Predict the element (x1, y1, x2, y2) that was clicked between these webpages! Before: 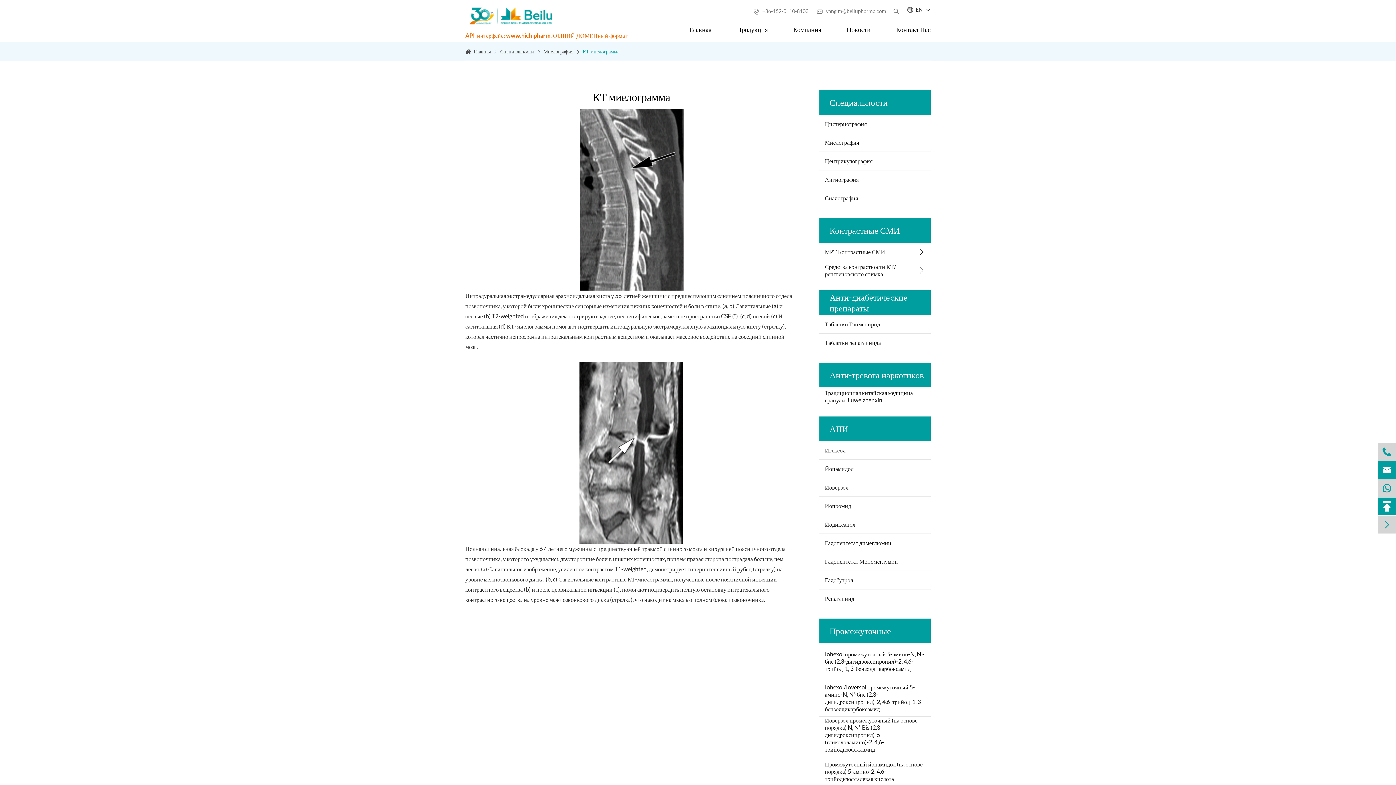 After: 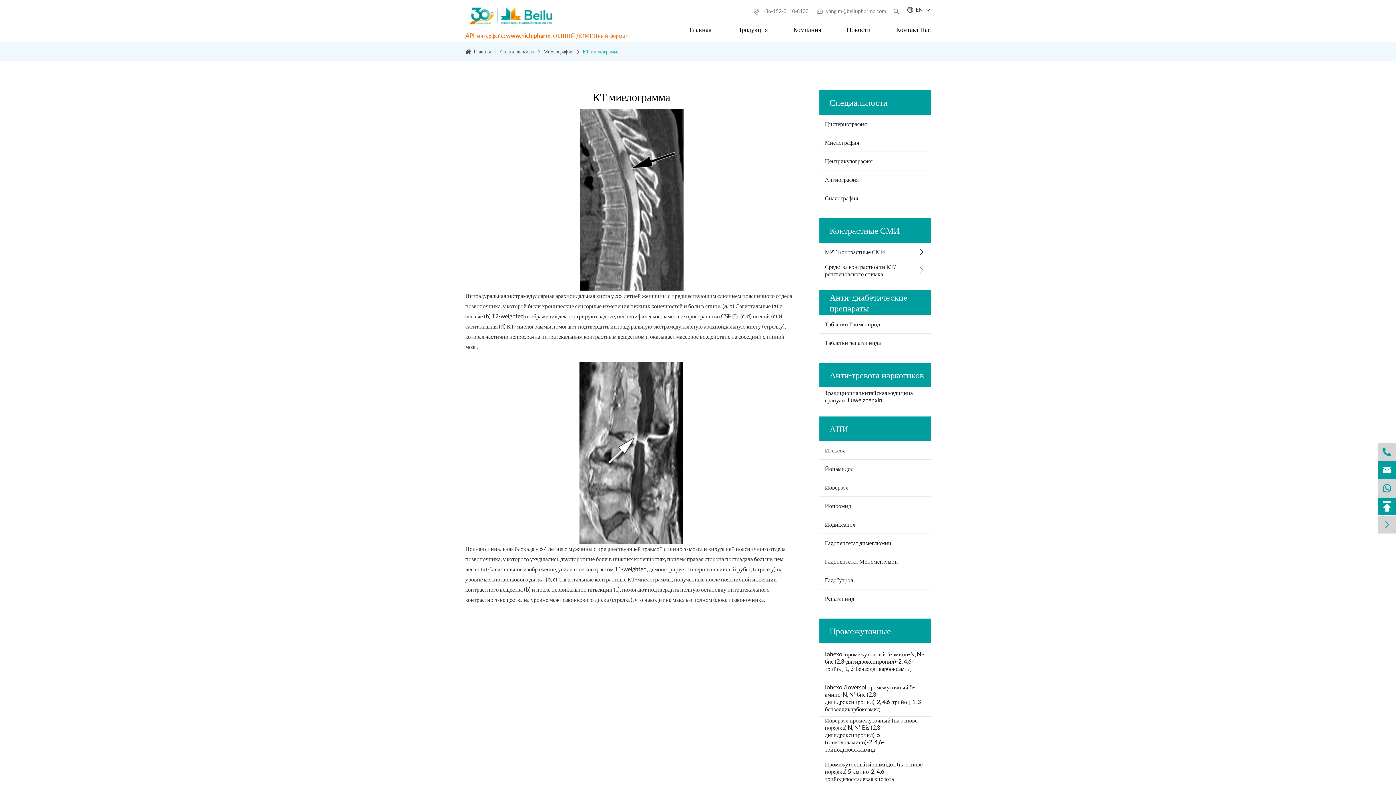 Action: bbox: (1378, 461, 1396, 479) label: 